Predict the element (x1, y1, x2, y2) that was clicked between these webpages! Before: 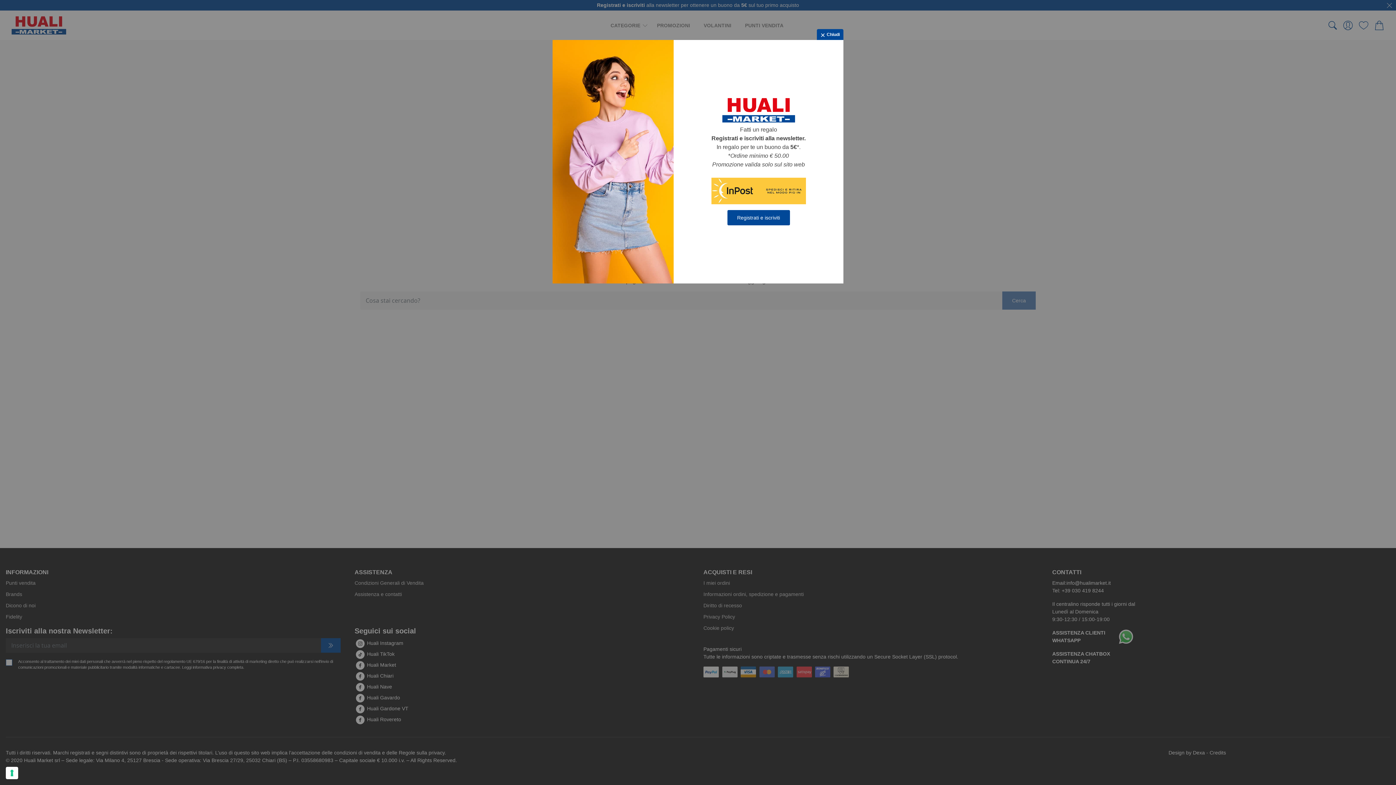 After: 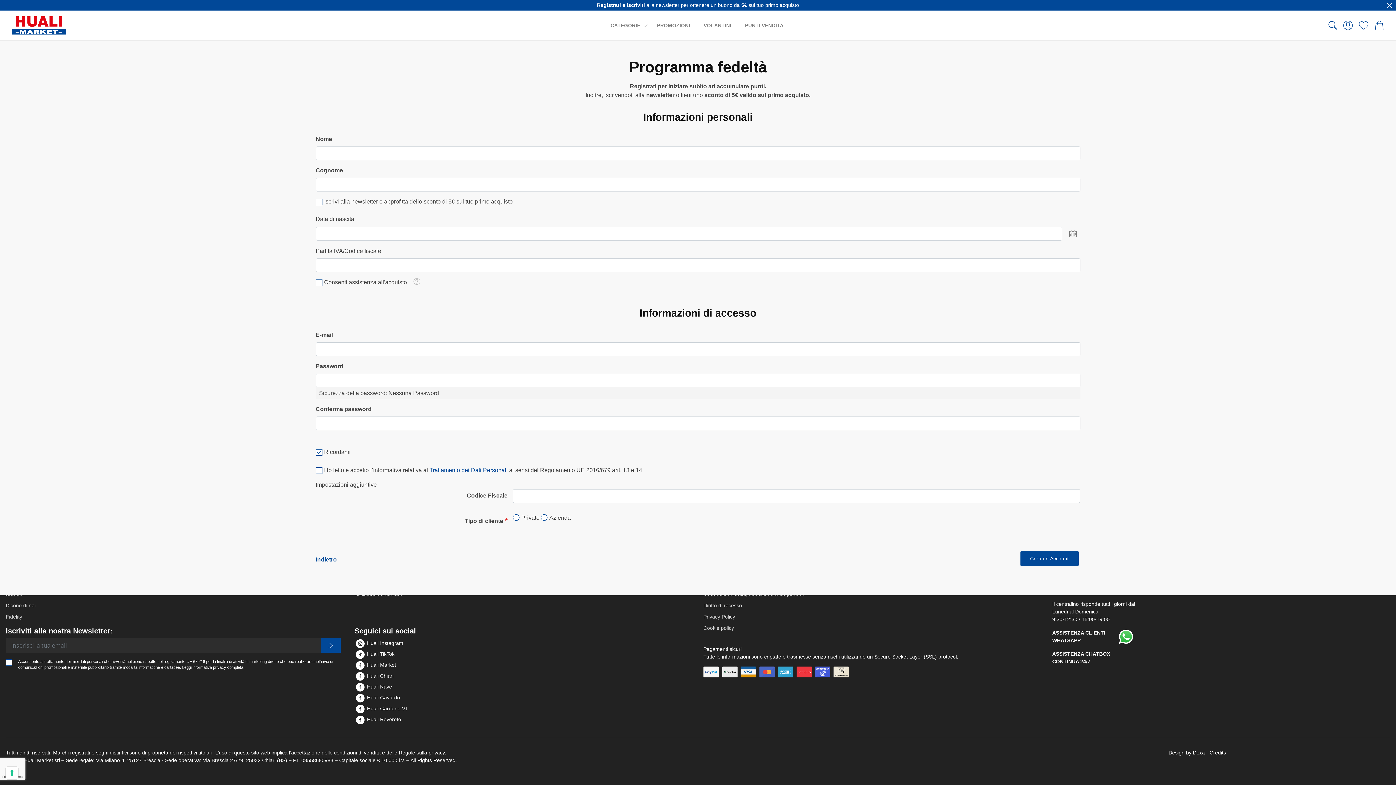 Action: label: Registrati e iscriviti bbox: (727, 210, 790, 225)